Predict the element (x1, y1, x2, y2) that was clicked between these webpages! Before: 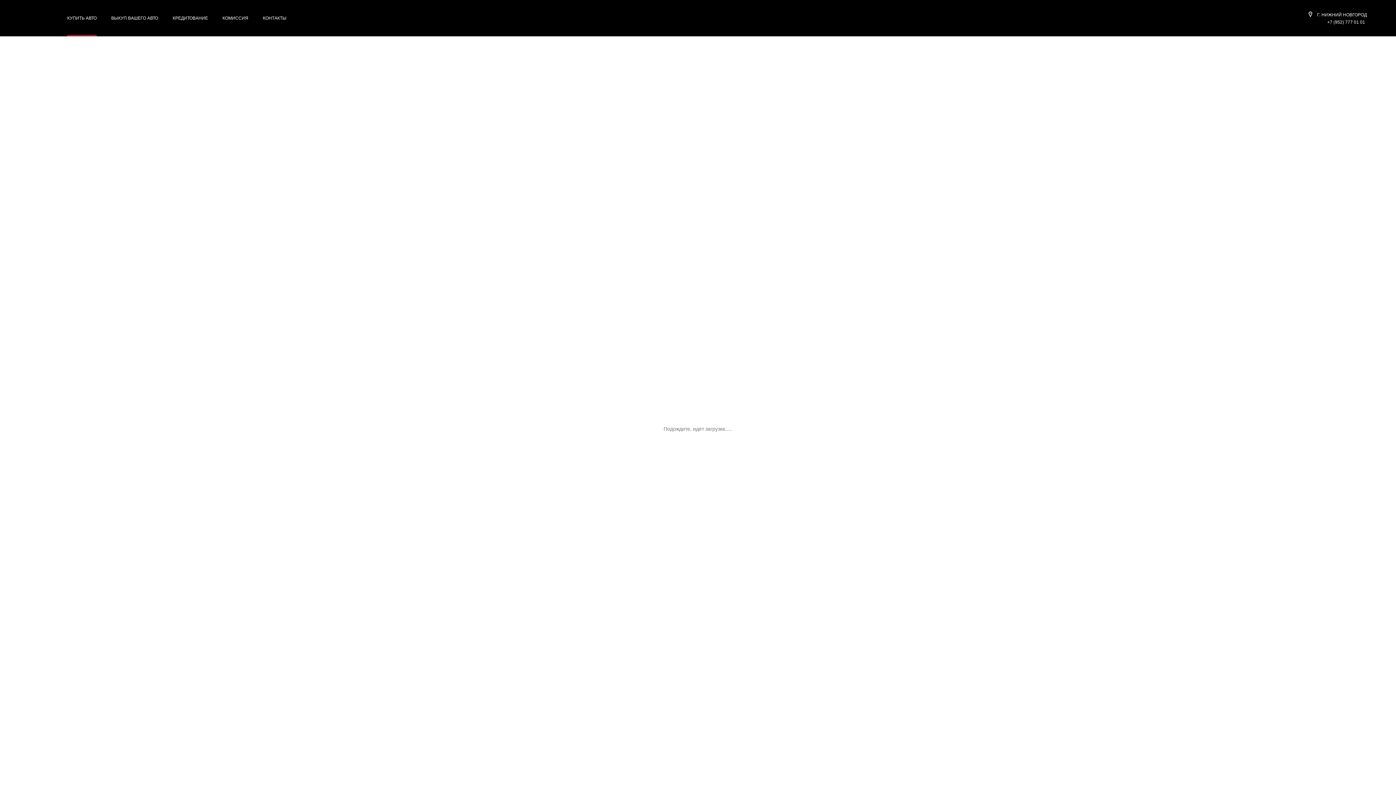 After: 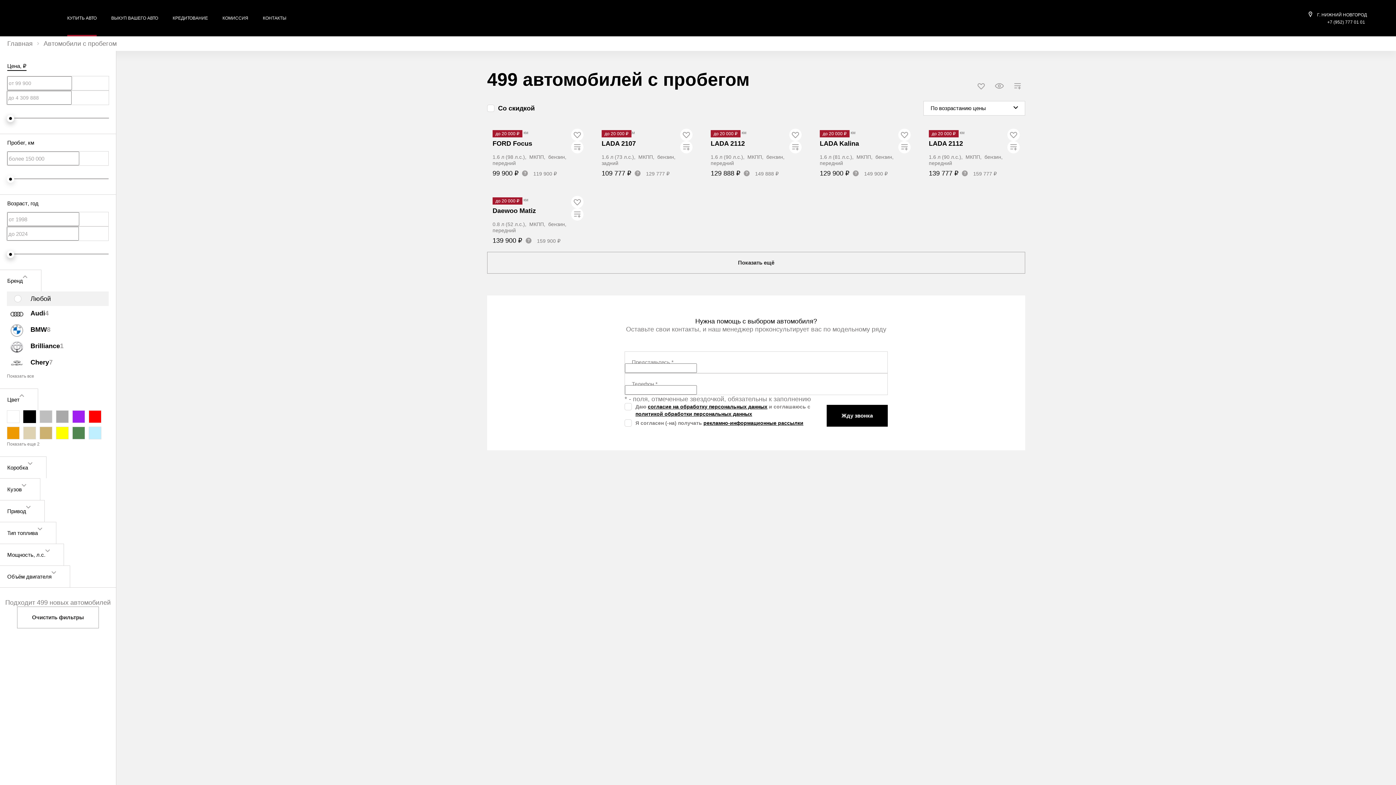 Action: label: КУПИТЬ АВТО bbox: (67, 0, 96, 36)